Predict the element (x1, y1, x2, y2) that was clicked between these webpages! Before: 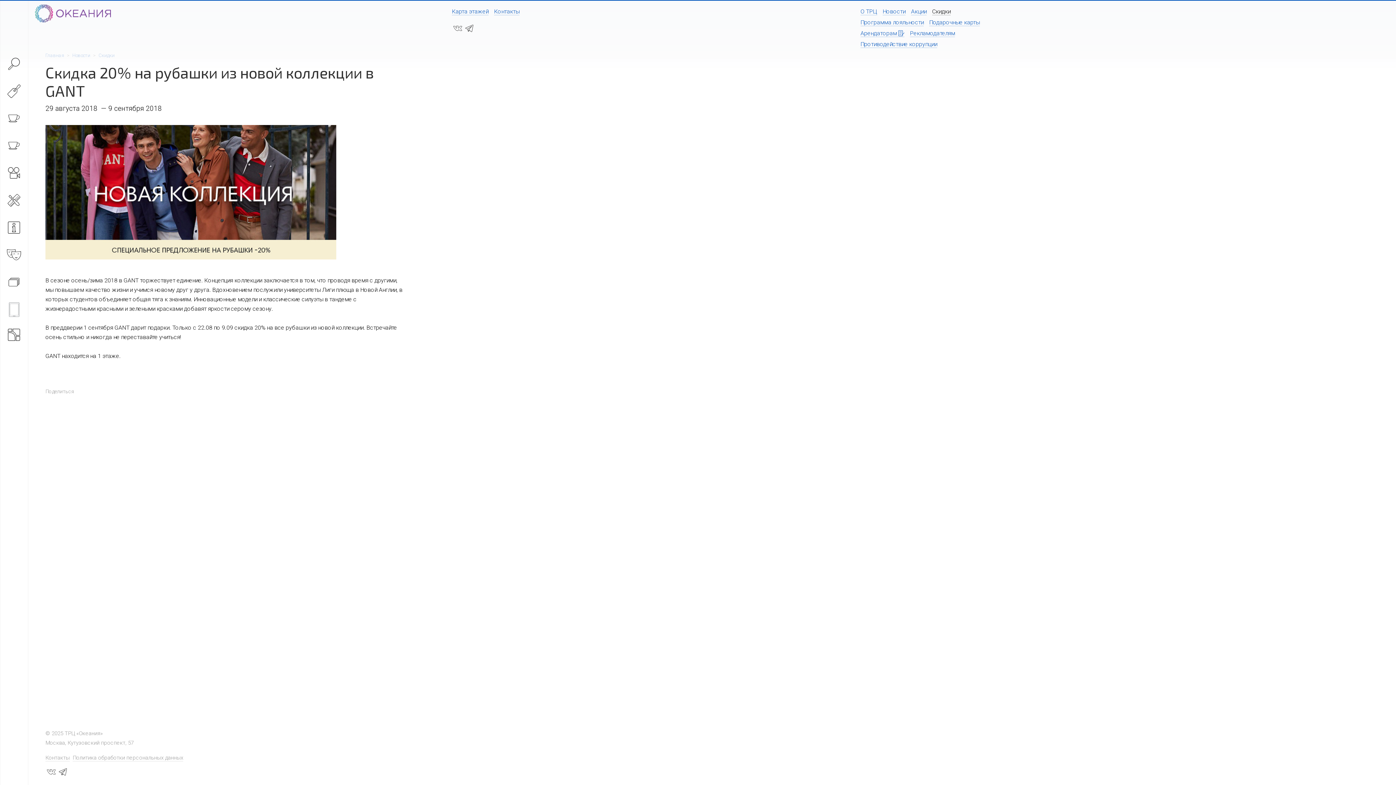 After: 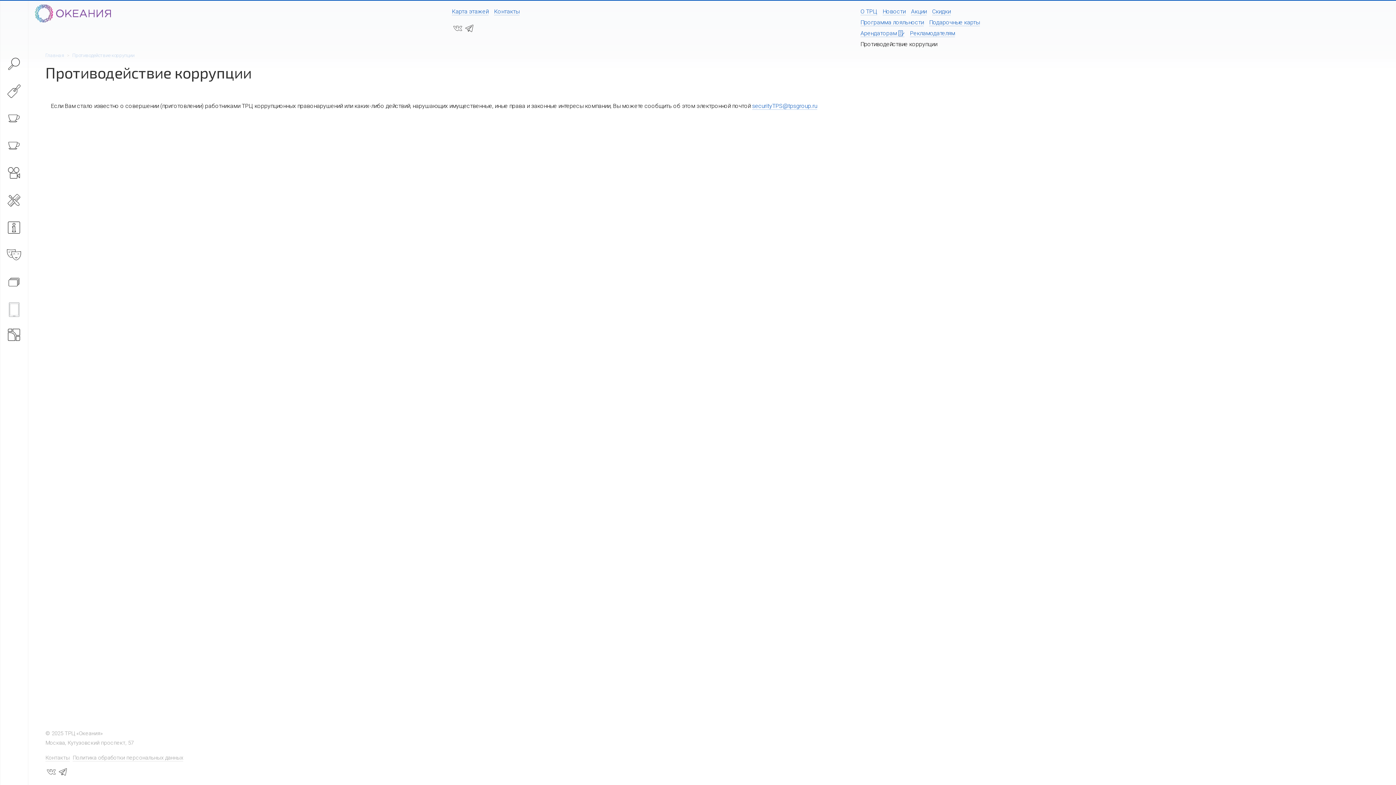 Action: bbox: (860, 40, 937, 48) label: Противодействие коррупции